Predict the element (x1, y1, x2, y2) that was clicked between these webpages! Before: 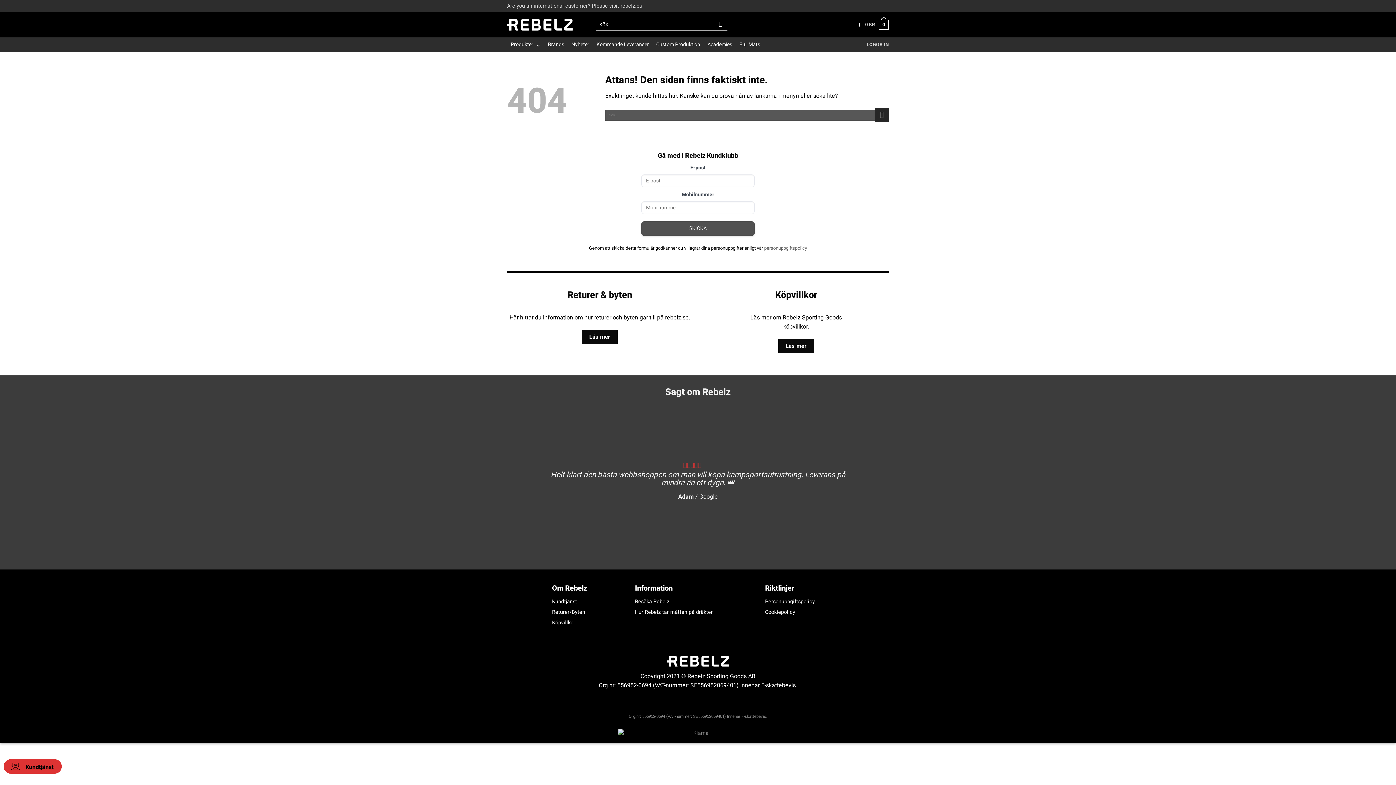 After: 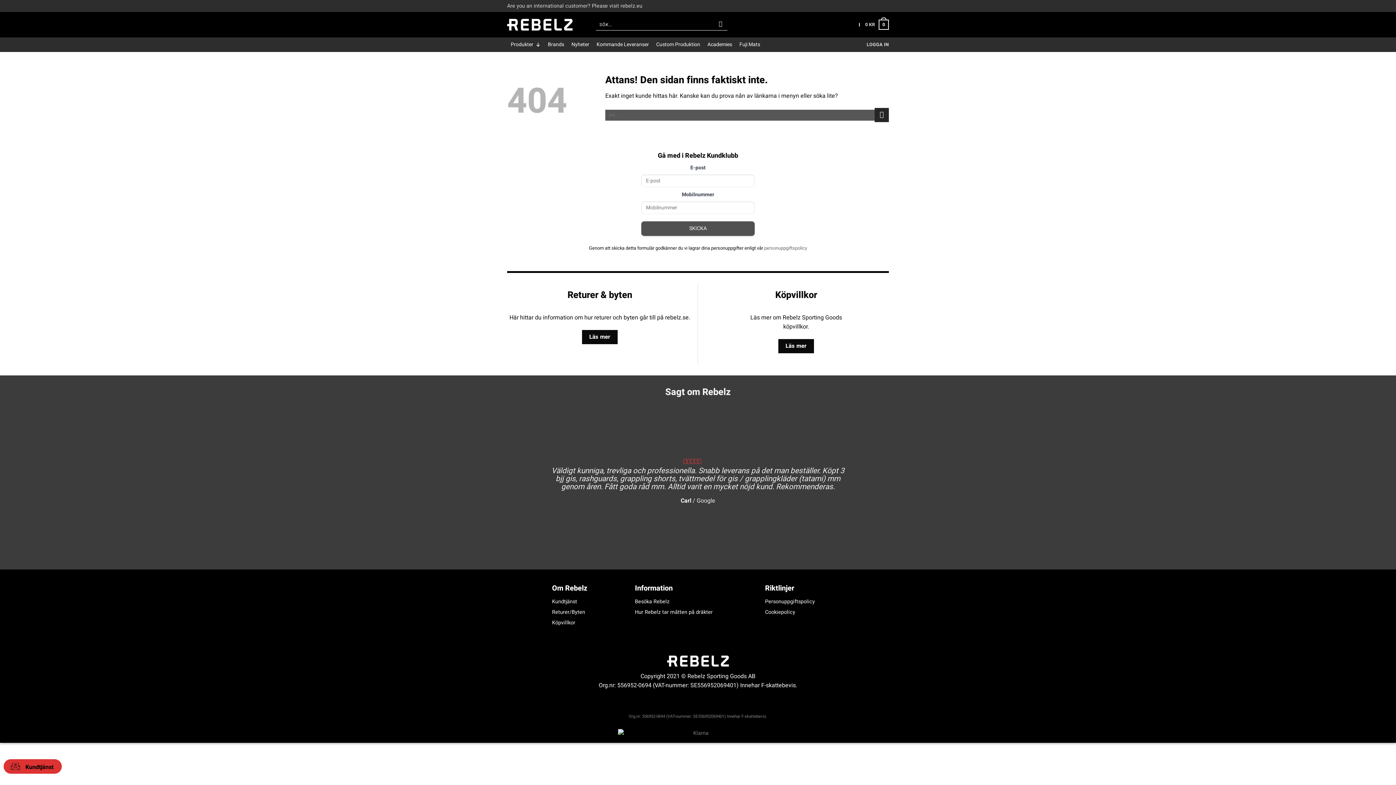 Action: bbox: (552, 580, 620, 596) label: Om Rebelz